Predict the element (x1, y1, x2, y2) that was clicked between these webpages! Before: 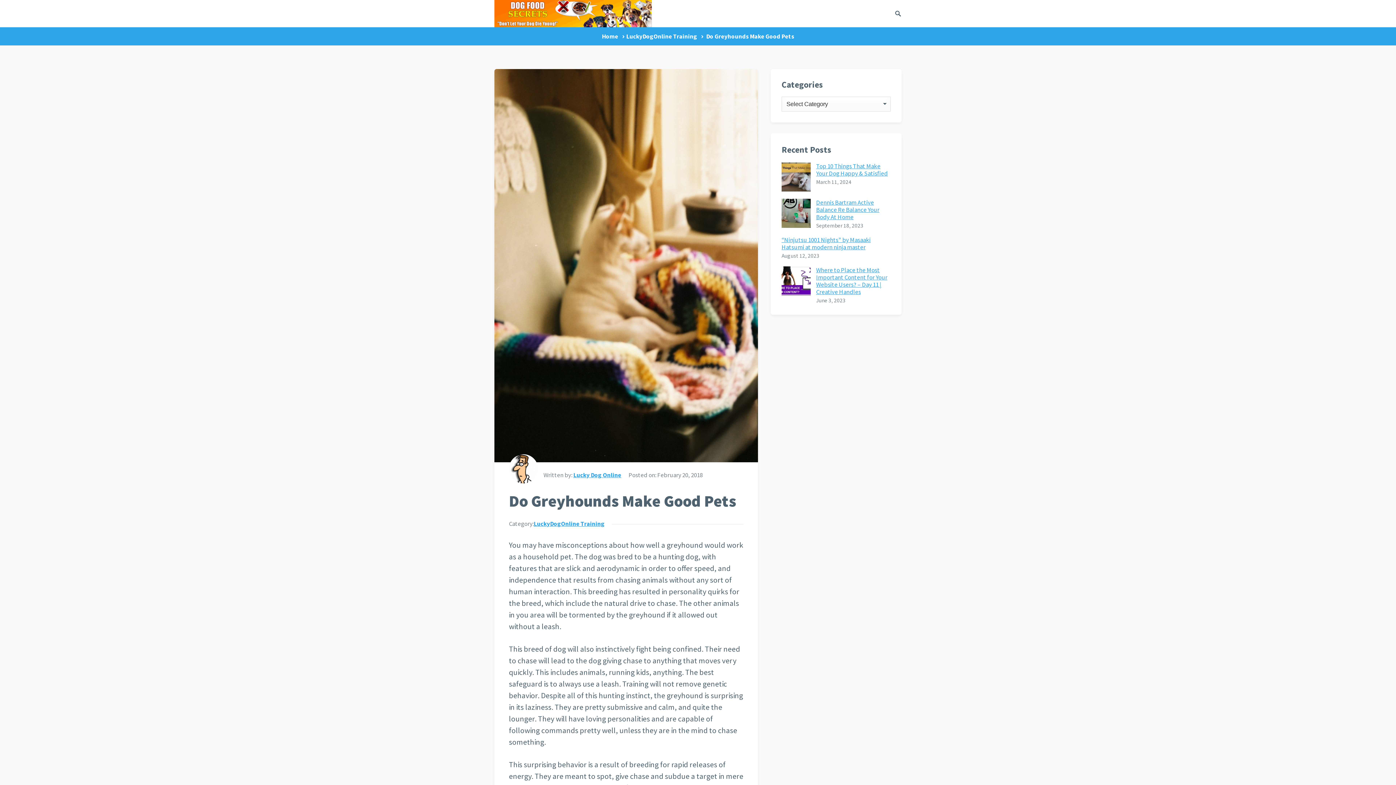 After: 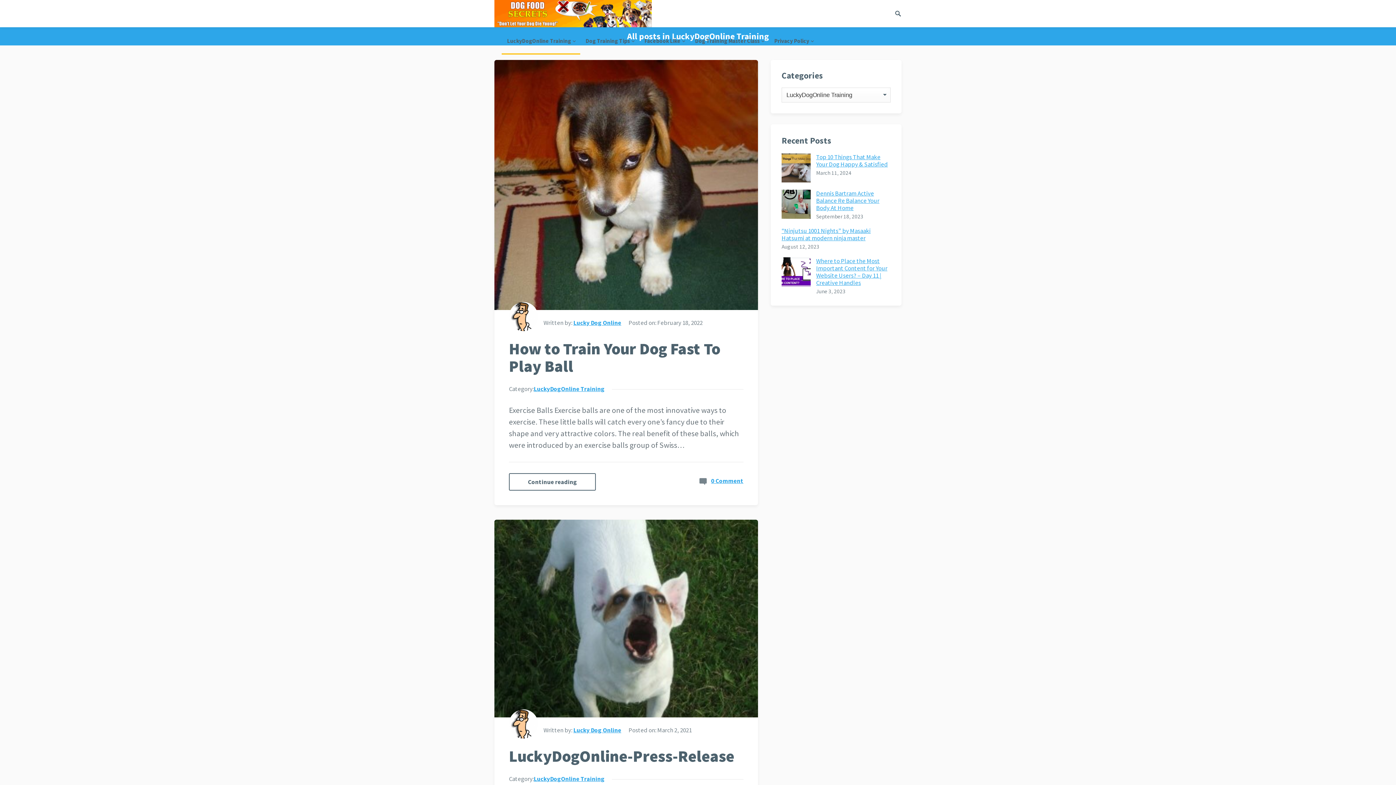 Action: bbox: (626, 32, 703, 40) label: LuckyDogOnline Training